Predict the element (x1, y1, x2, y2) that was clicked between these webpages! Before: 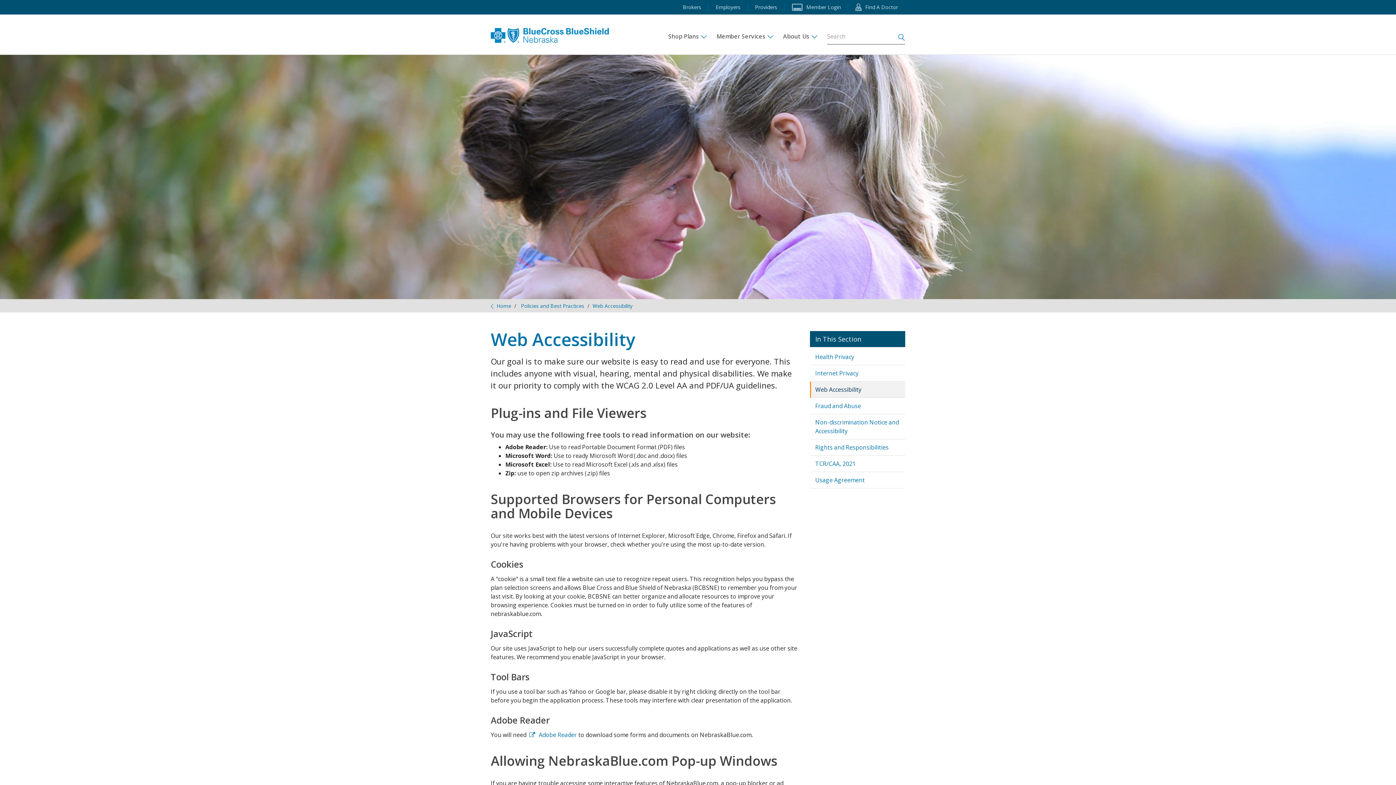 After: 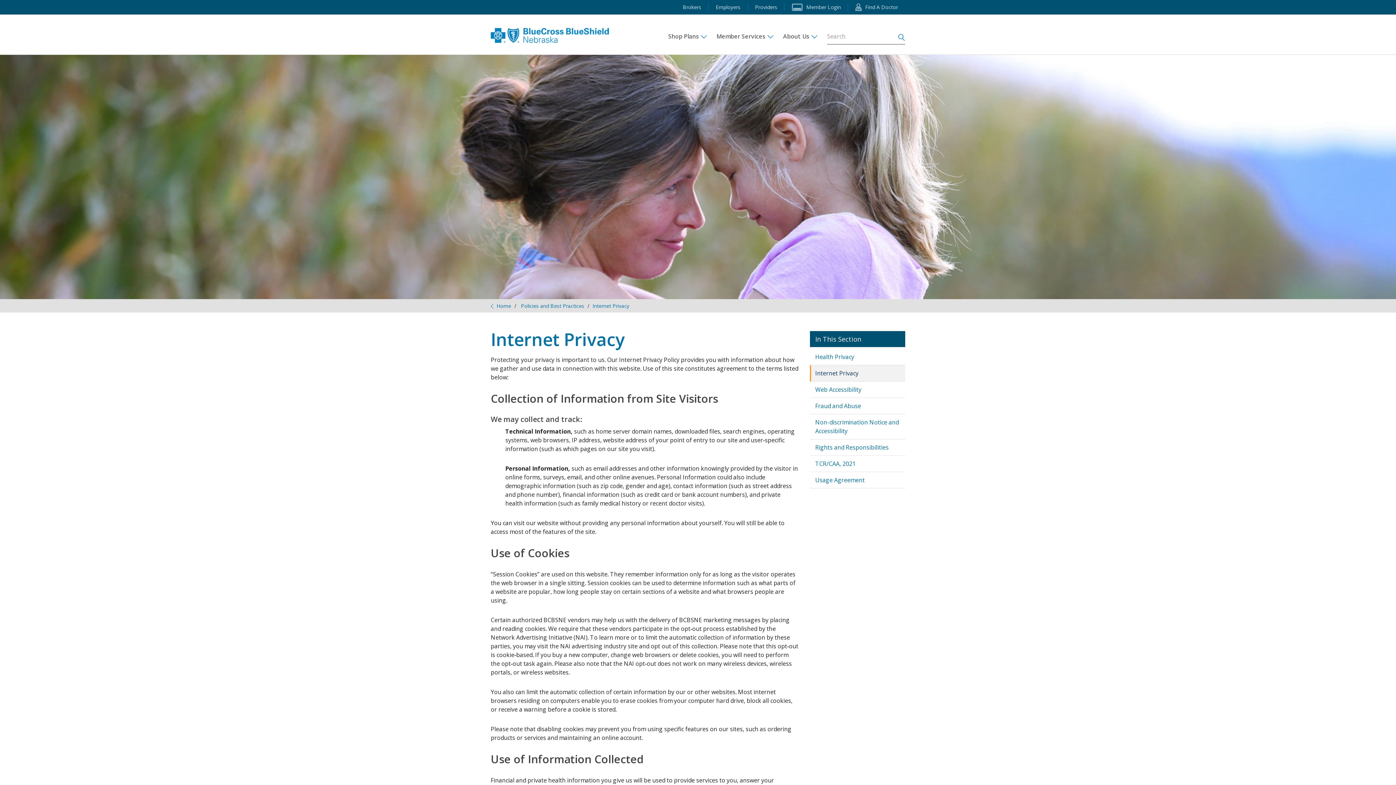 Action: bbox: (810, 365, 905, 381) label: Internet Privacy